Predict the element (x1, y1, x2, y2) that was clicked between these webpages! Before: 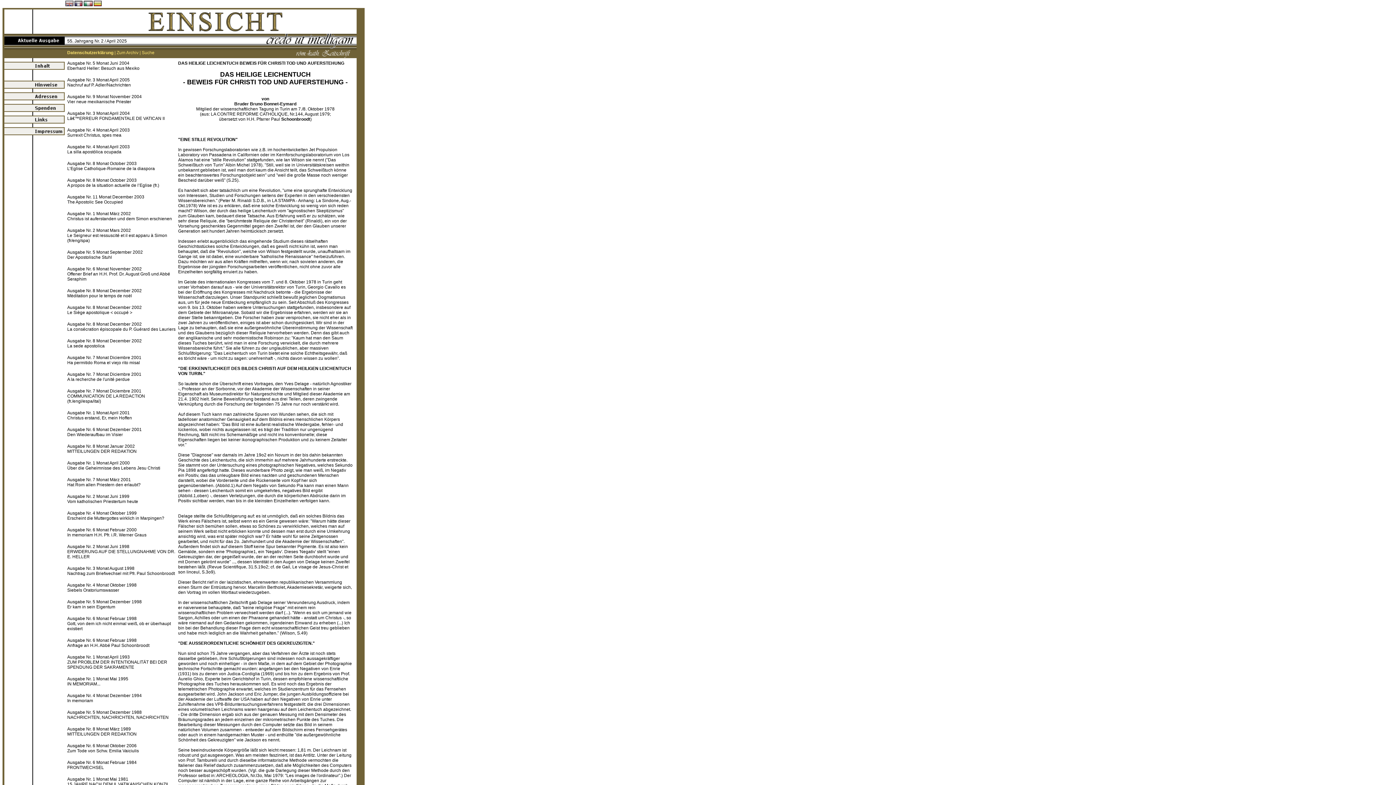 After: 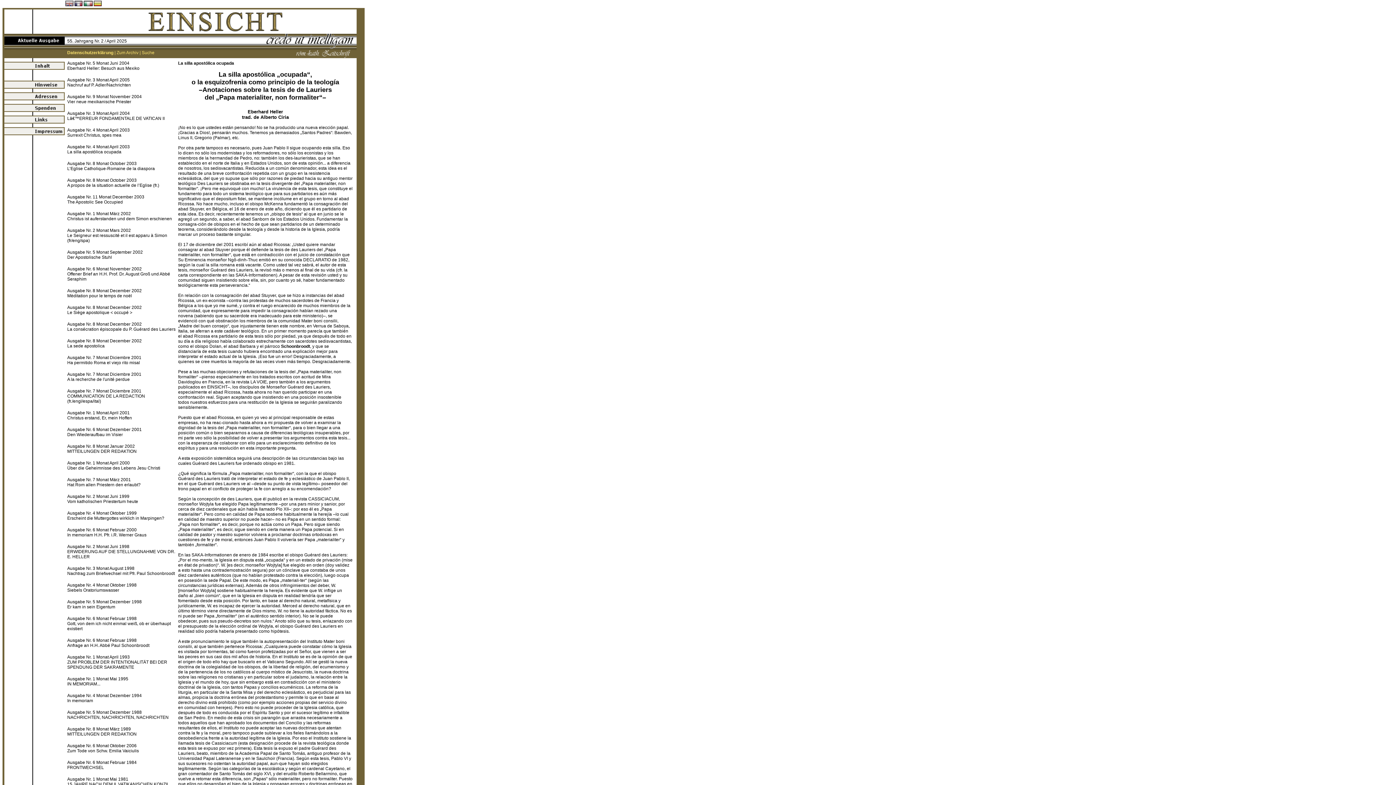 Action: label: Ausgabe Nr. 4 Monat April 2003
La silla apostólica ocupada bbox: (67, 144, 129, 154)